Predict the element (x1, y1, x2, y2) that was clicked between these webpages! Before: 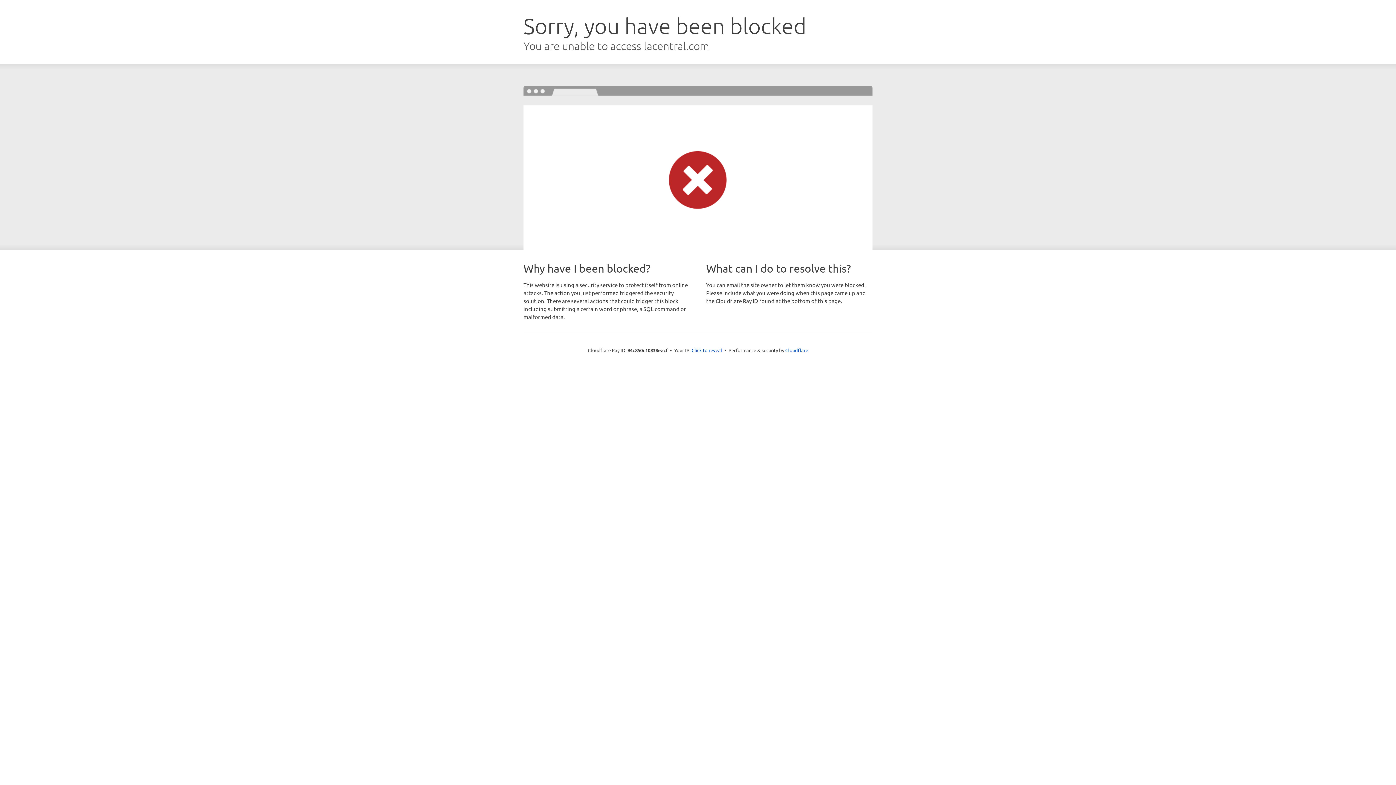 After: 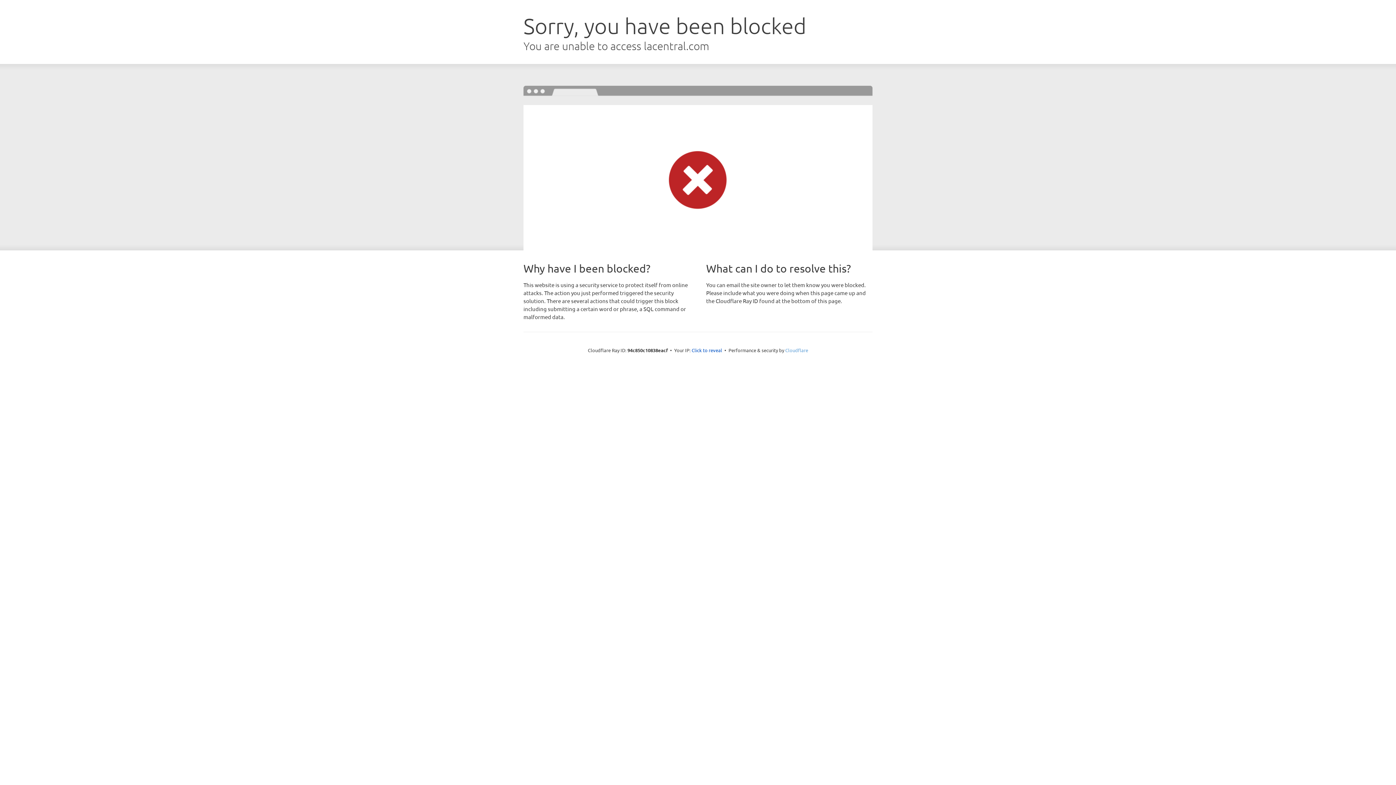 Action: label: Cloudflare bbox: (785, 347, 808, 353)